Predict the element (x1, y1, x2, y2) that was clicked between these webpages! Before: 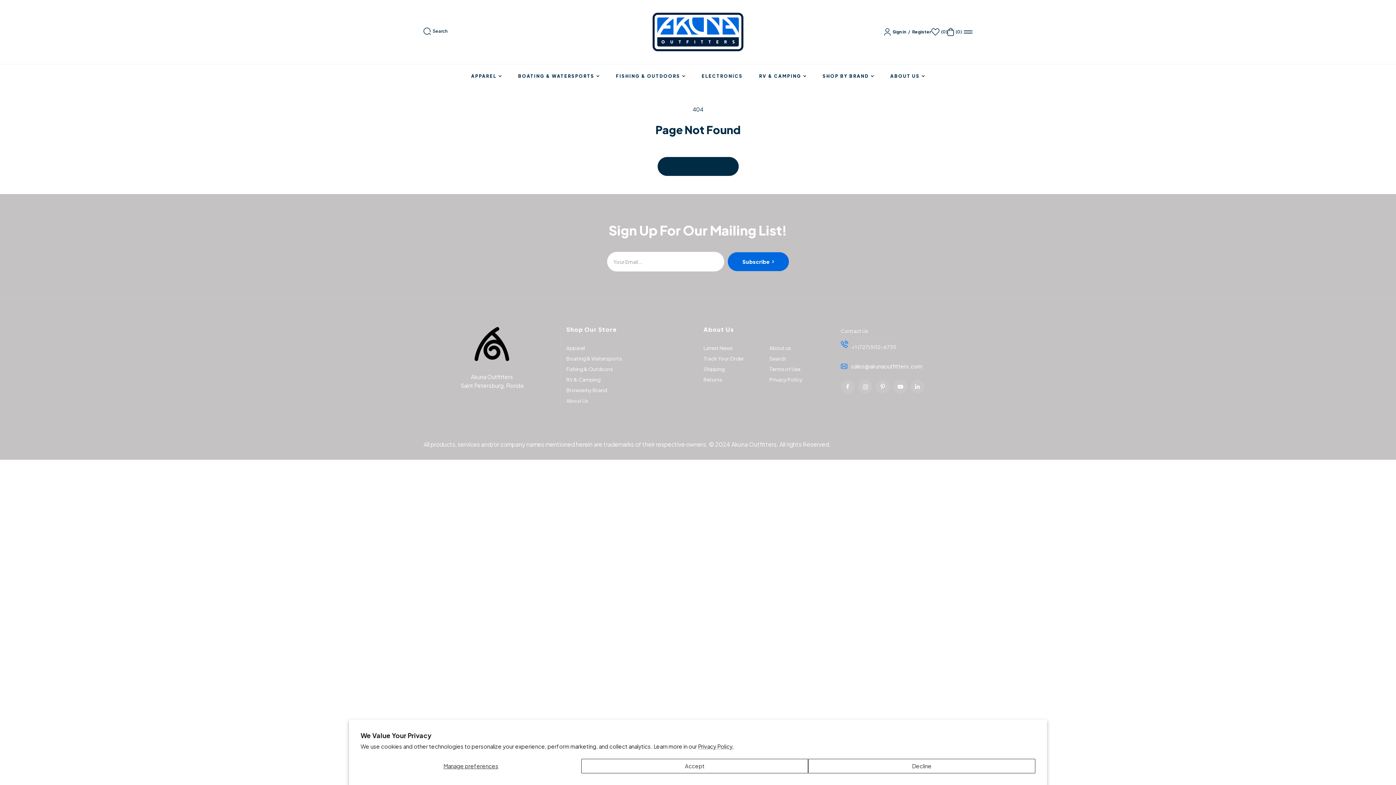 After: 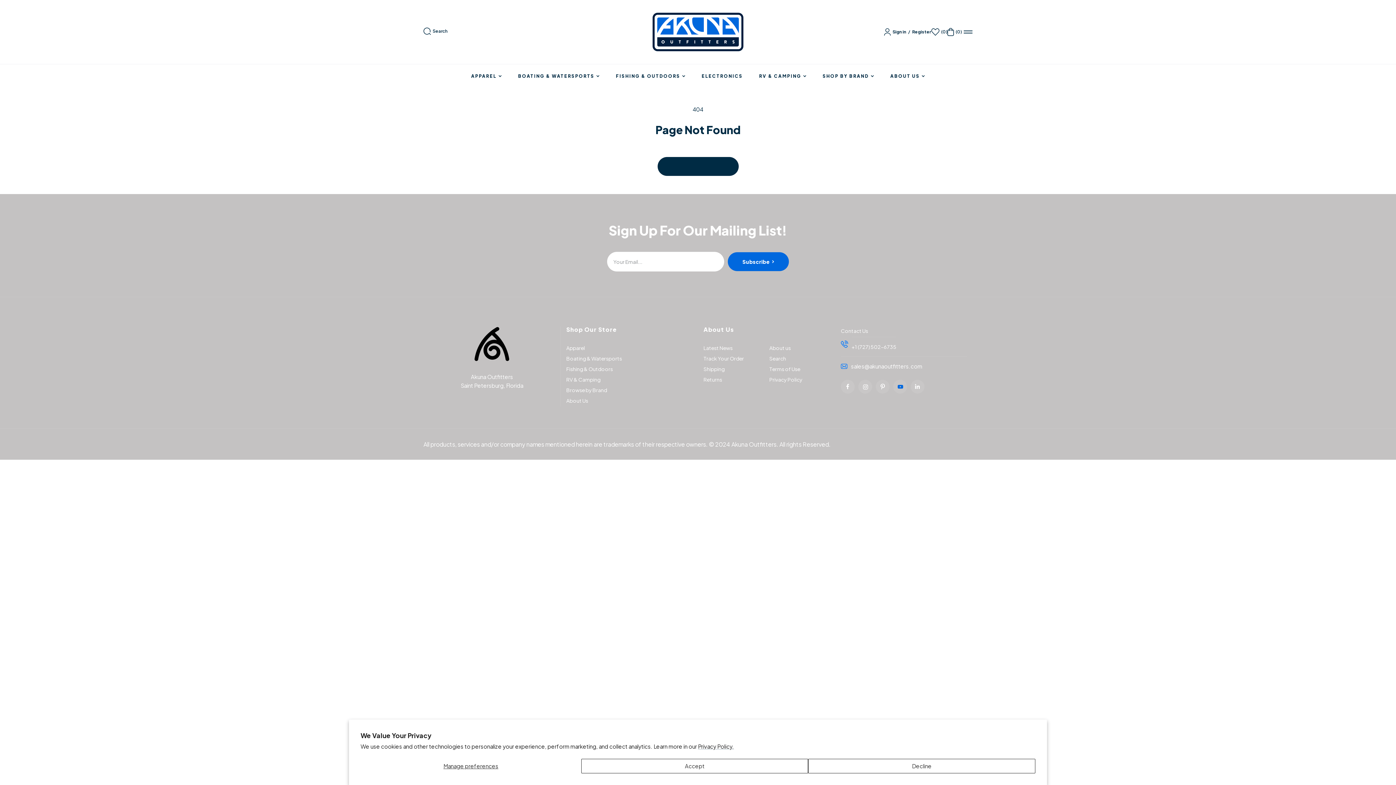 Action: bbox: (893, 379, 907, 393) label: Follow us on YouTube